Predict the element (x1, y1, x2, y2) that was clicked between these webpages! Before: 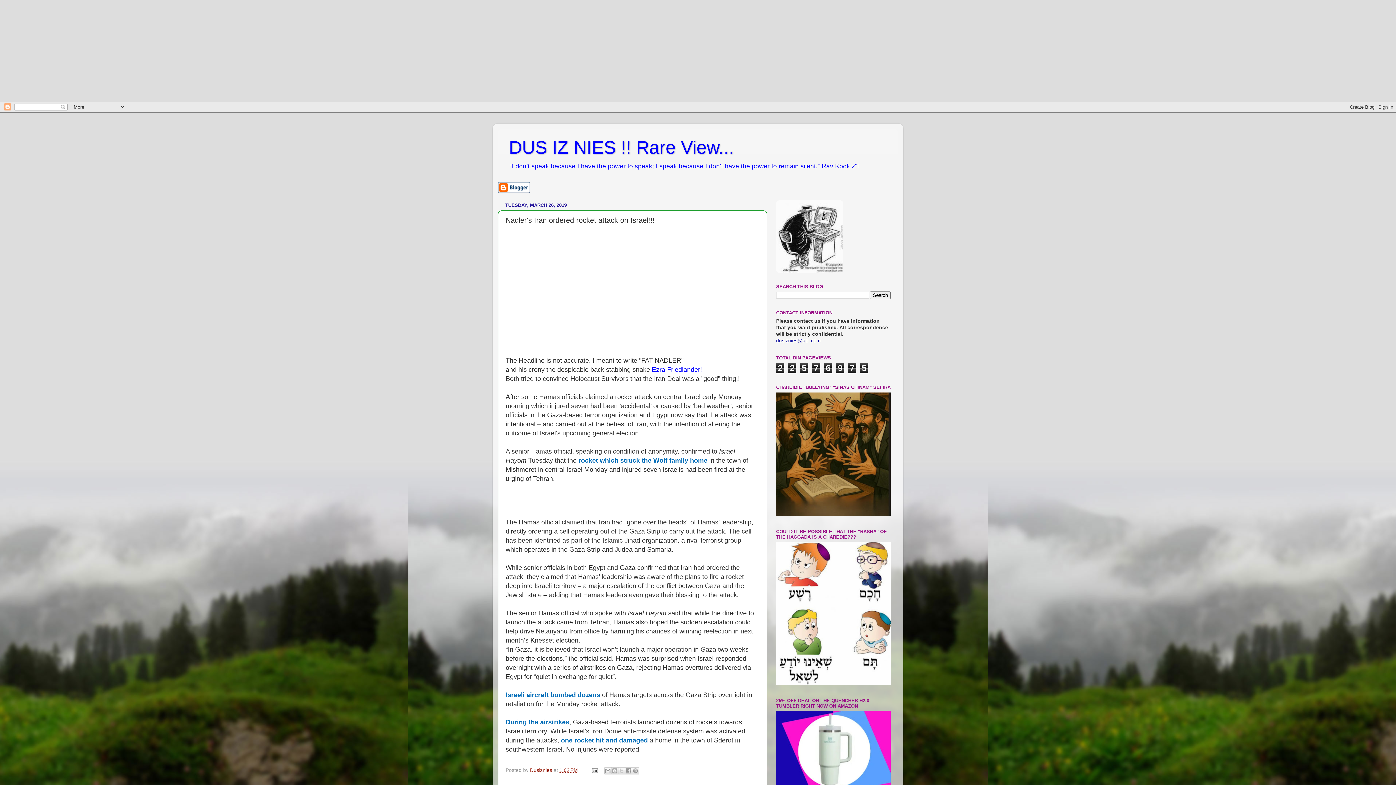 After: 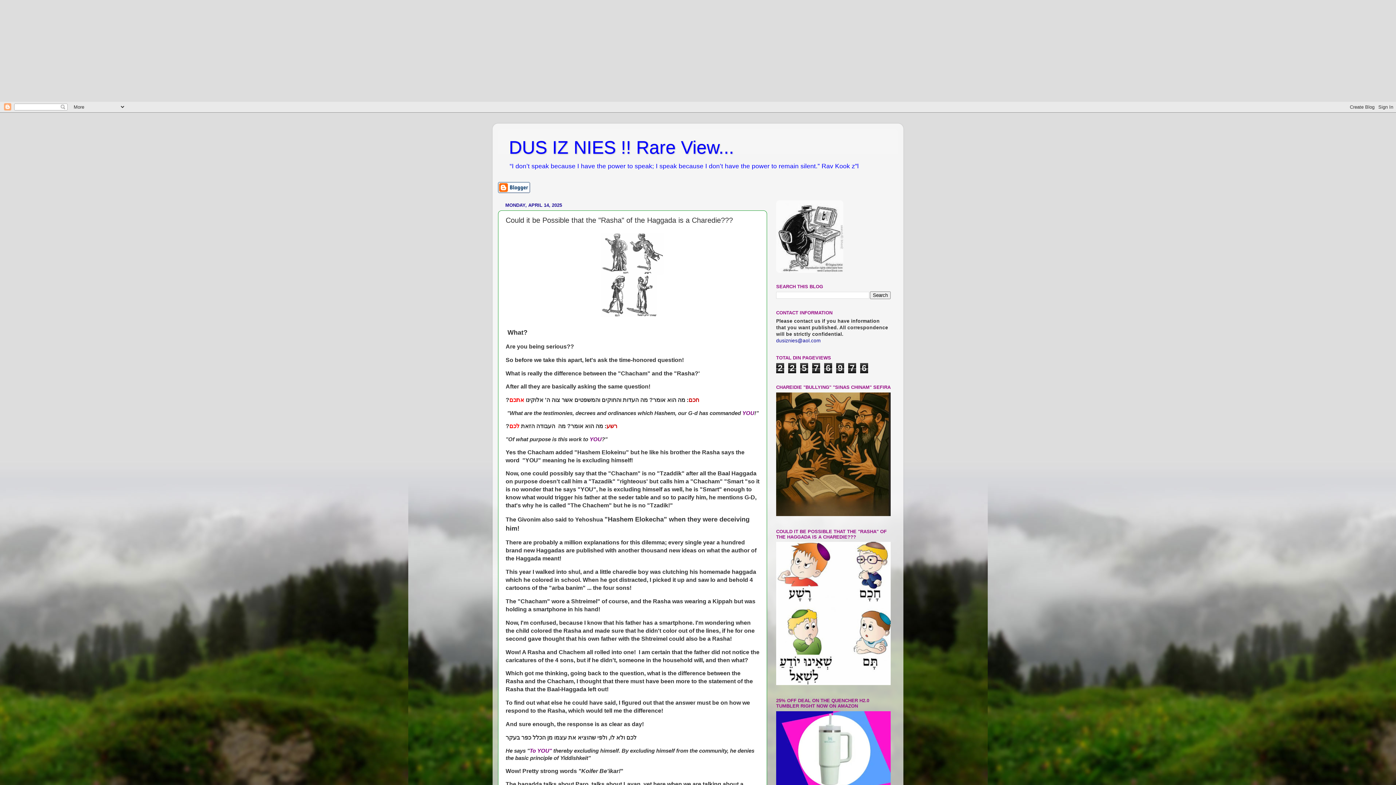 Action: bbox: (776, 681, 890, 686)